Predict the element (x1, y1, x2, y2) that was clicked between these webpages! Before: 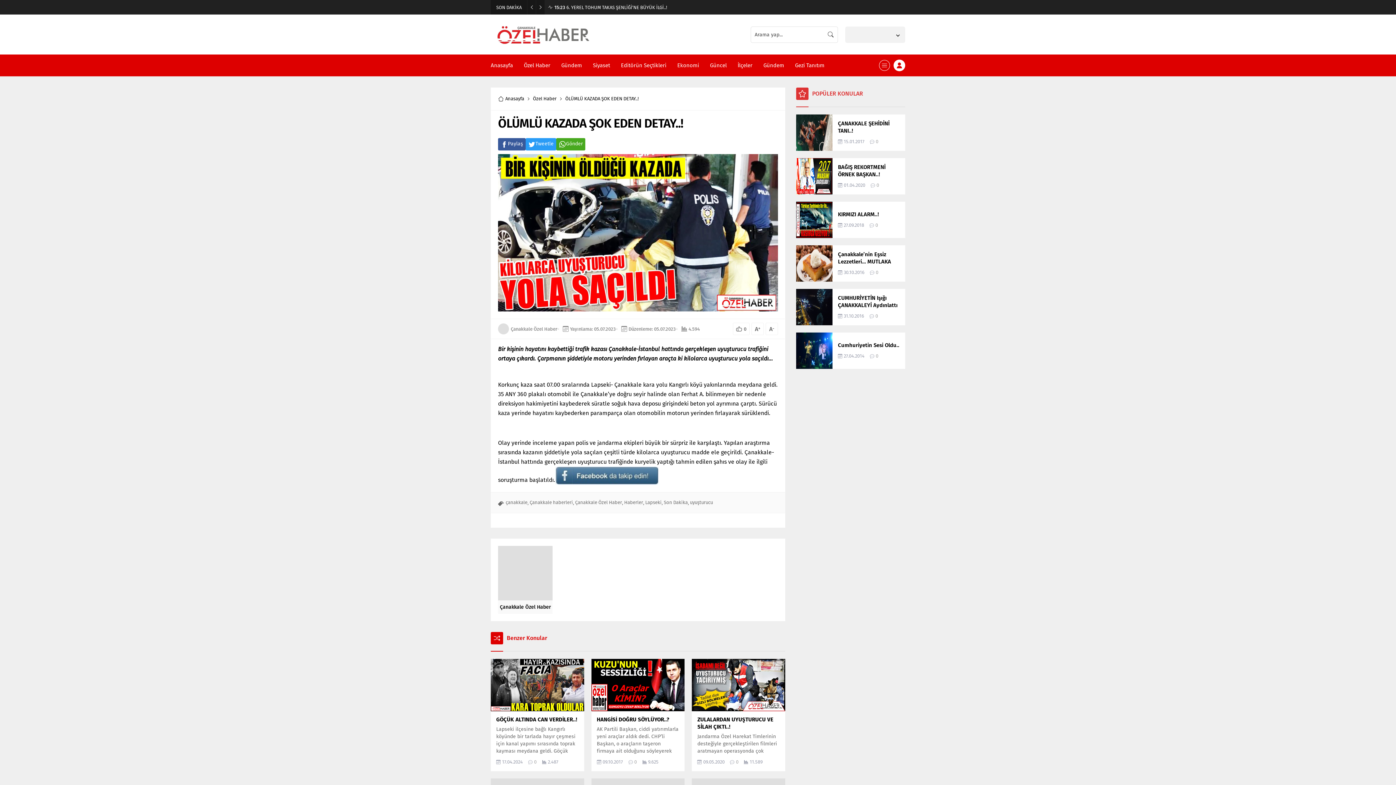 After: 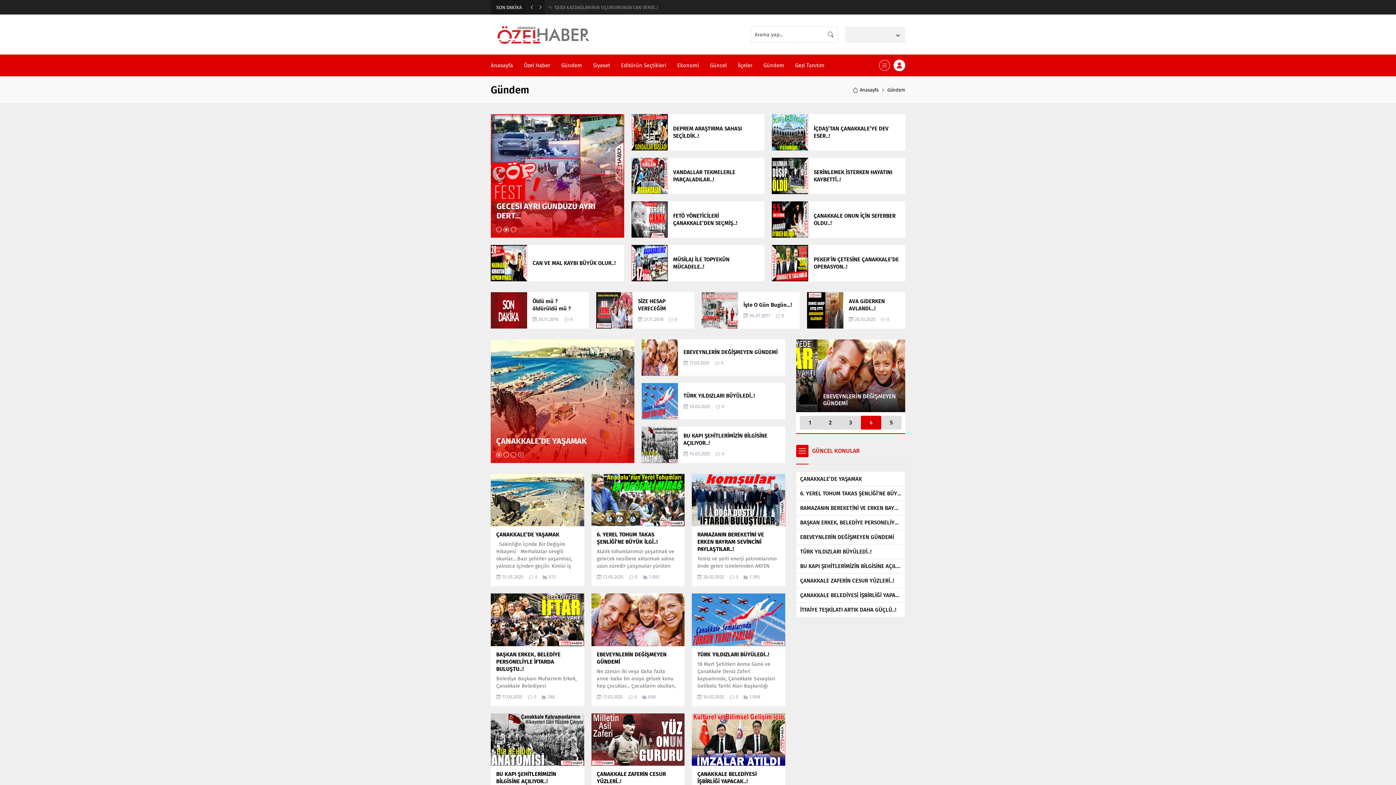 Action: bbox: (561, 54, 582, 76) label: Gündem